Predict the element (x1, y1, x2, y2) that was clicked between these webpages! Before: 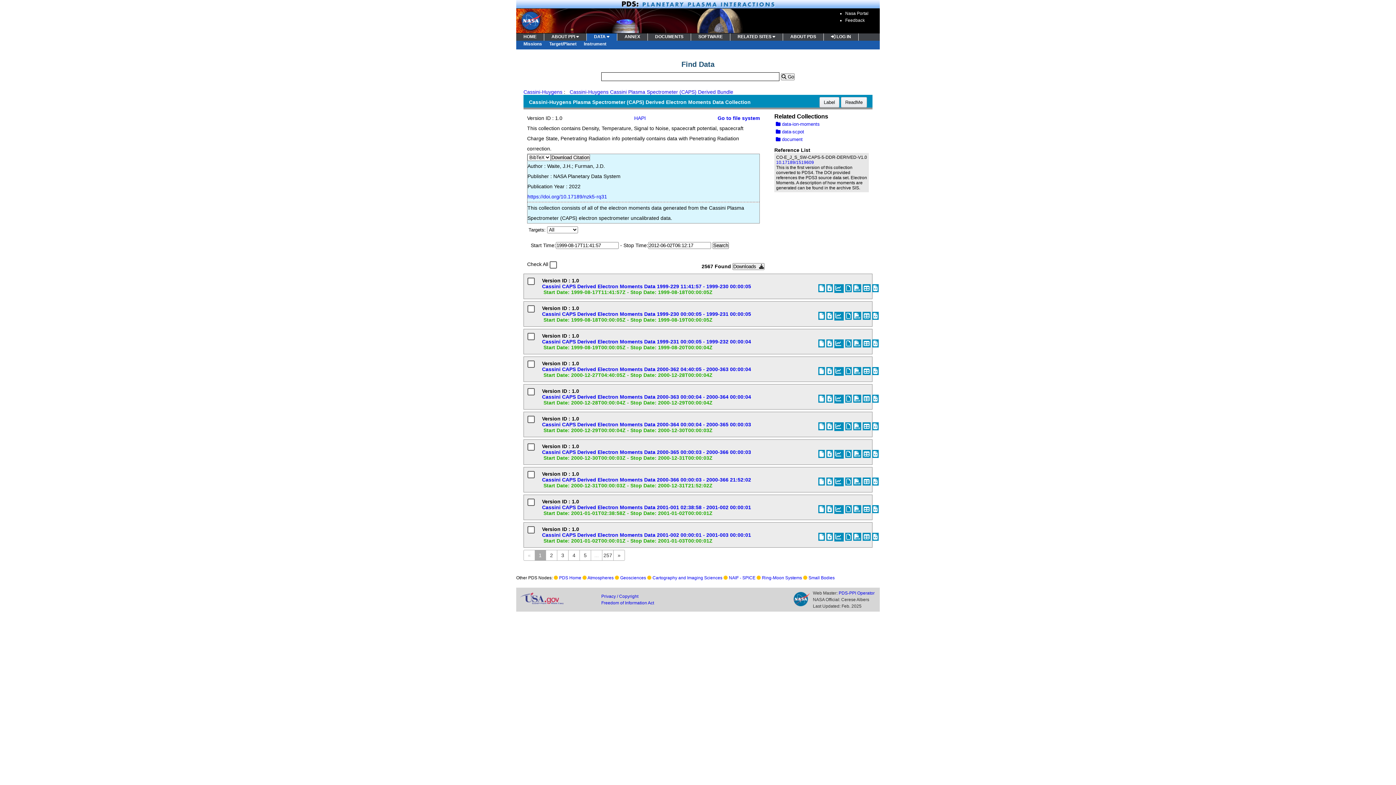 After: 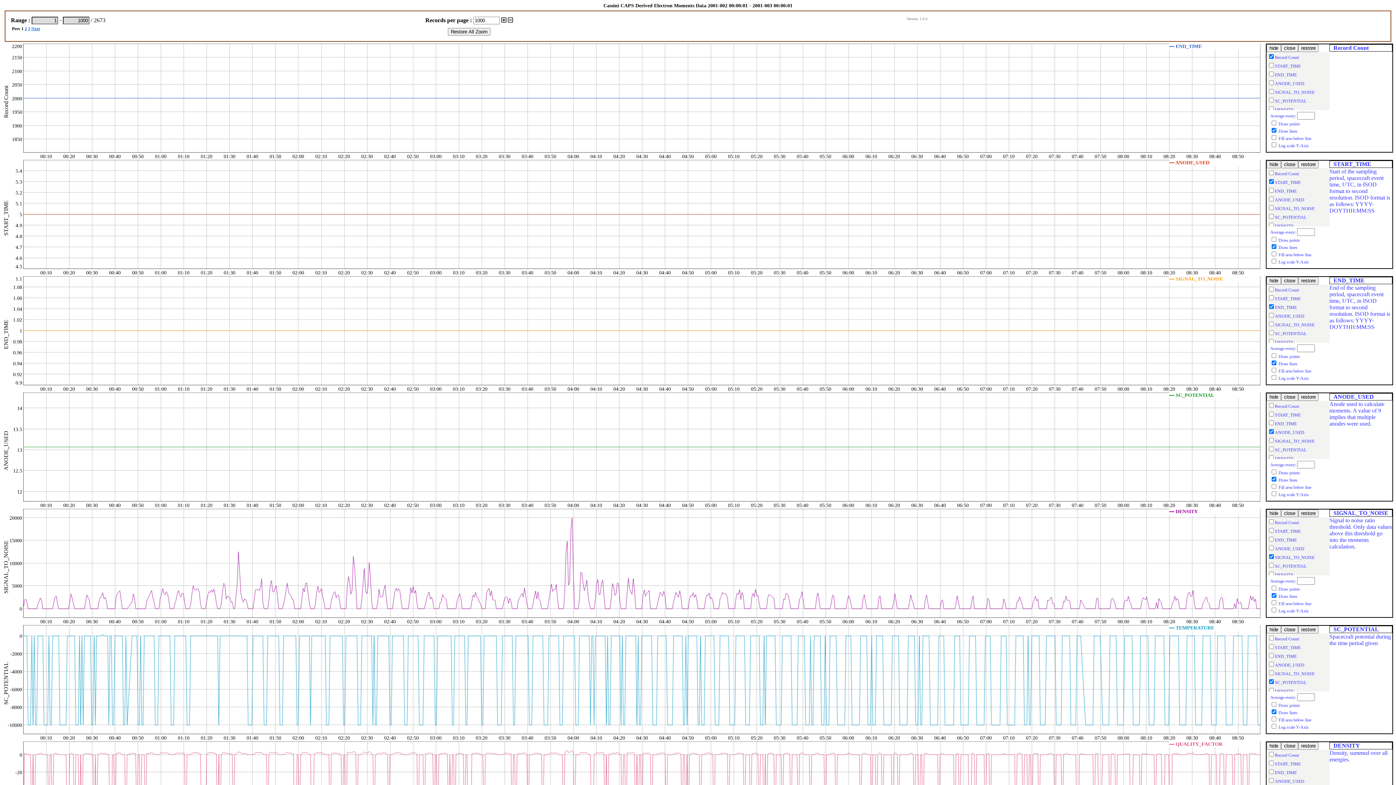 Action: label:   bbox: (834, 533, 844, 541)